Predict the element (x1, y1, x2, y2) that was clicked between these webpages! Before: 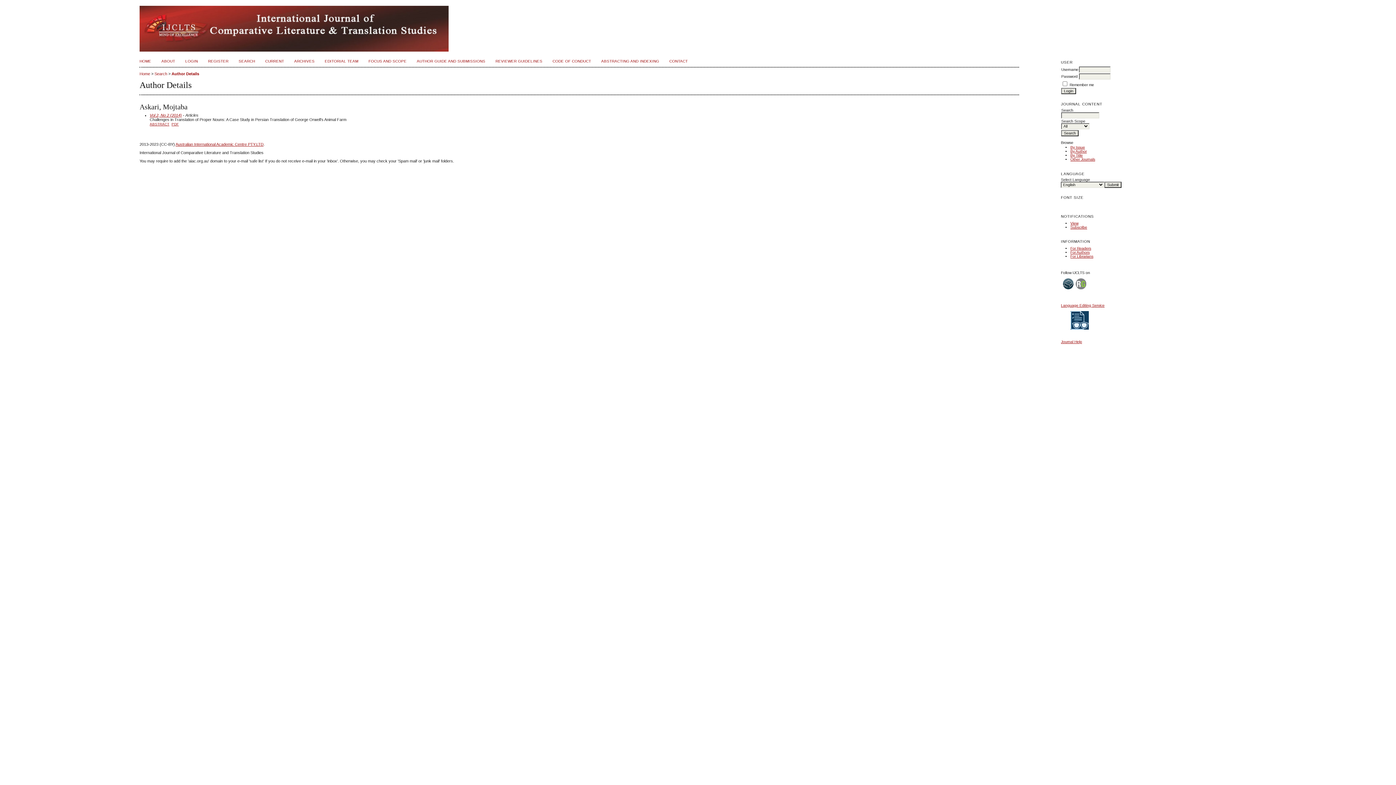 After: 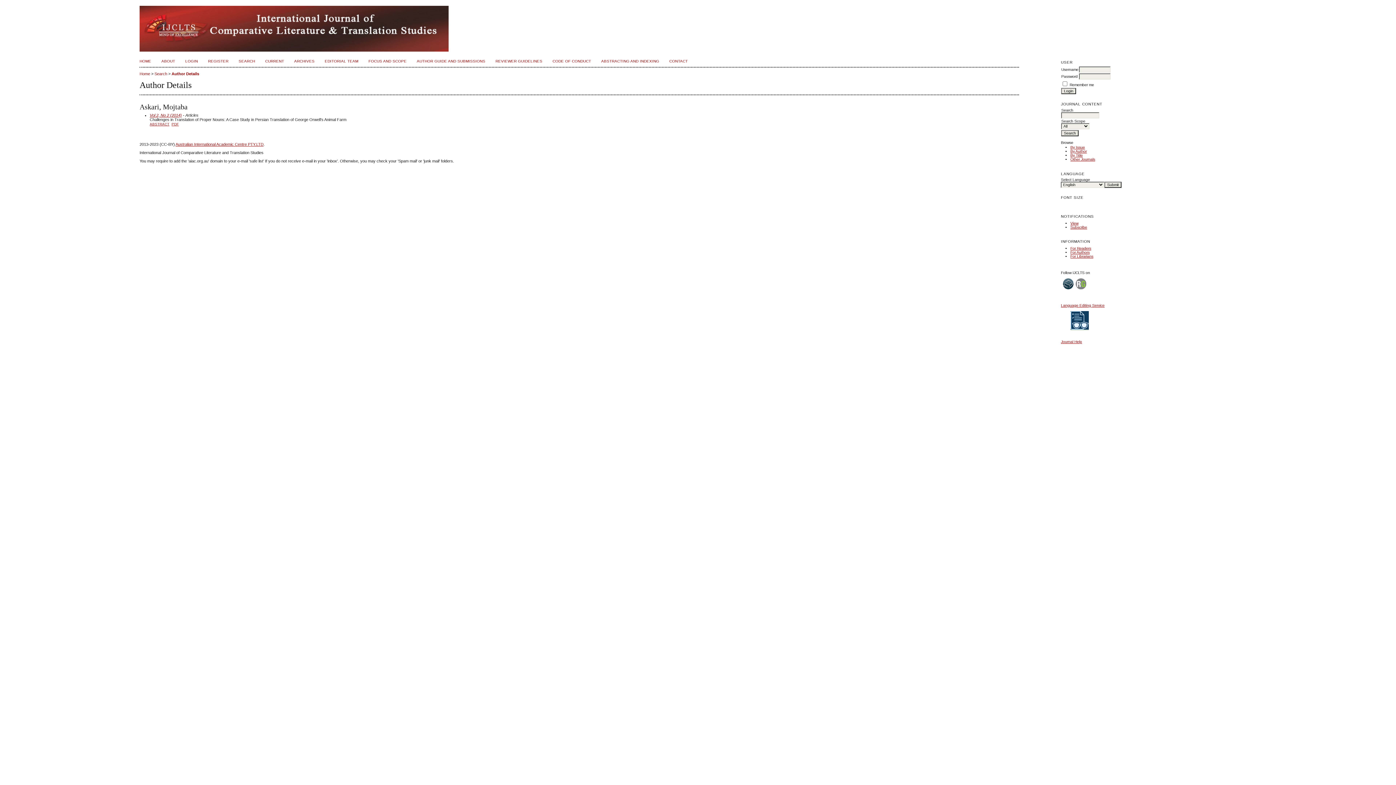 Action: bbox: (1071, 326, 1089, 330)